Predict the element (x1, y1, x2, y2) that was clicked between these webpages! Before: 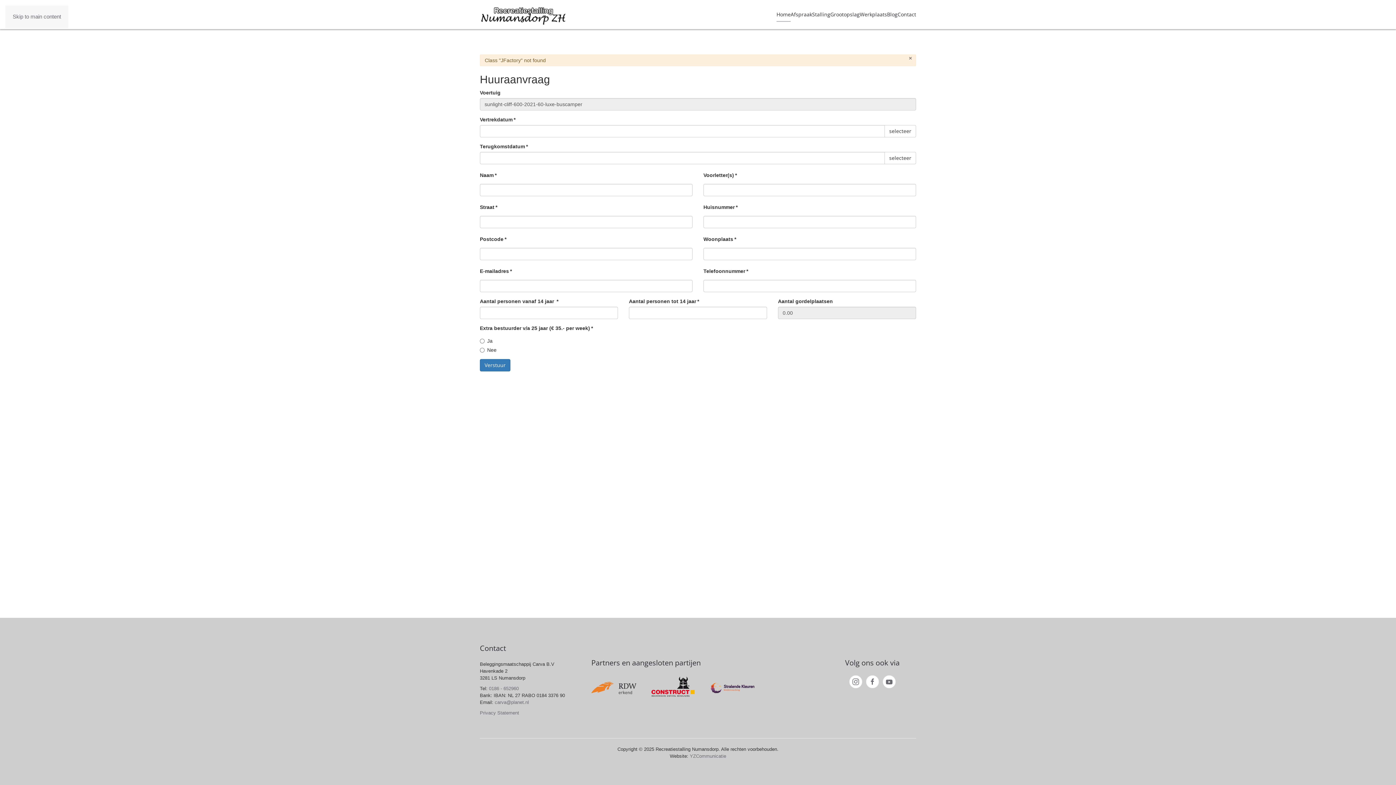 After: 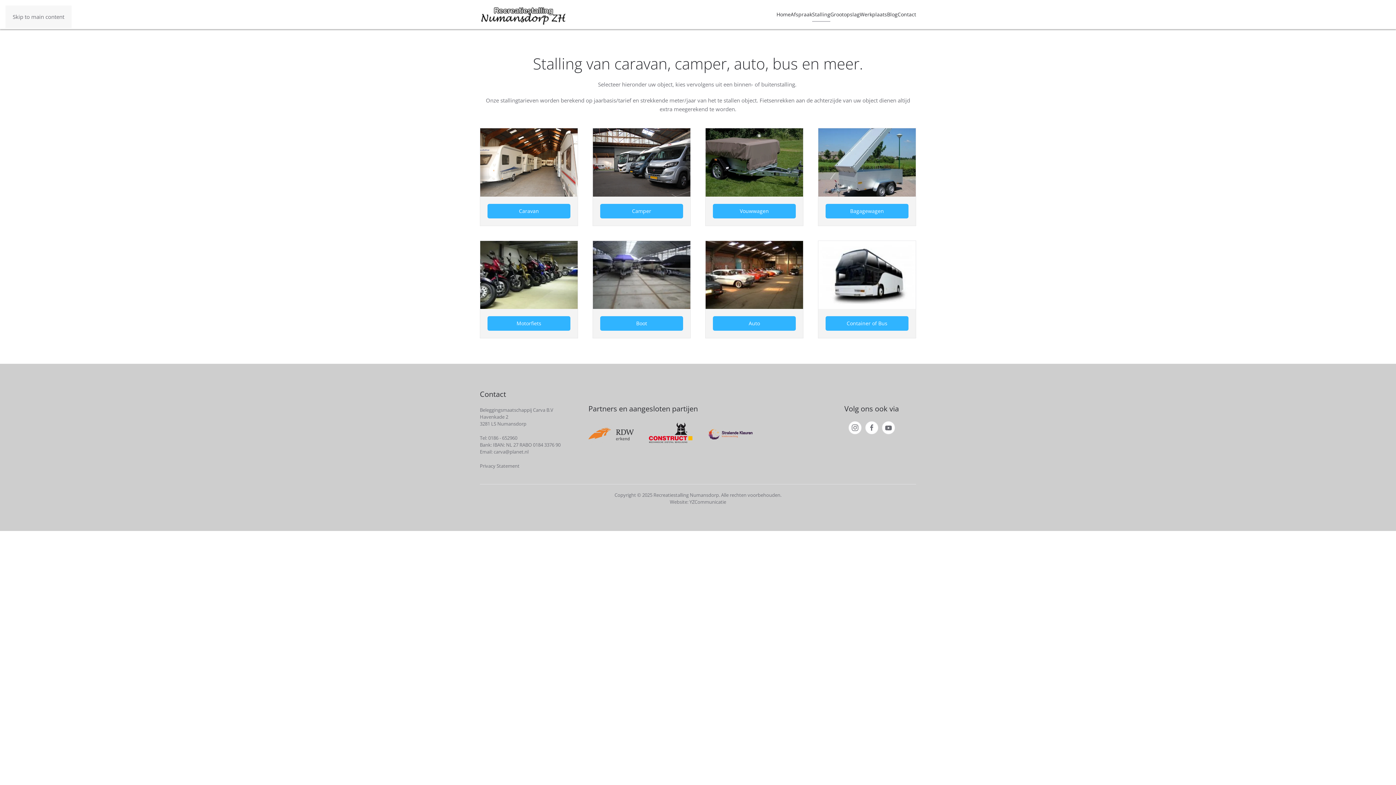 Action: label: Stalling bbox: (812, 0, 830, 29)